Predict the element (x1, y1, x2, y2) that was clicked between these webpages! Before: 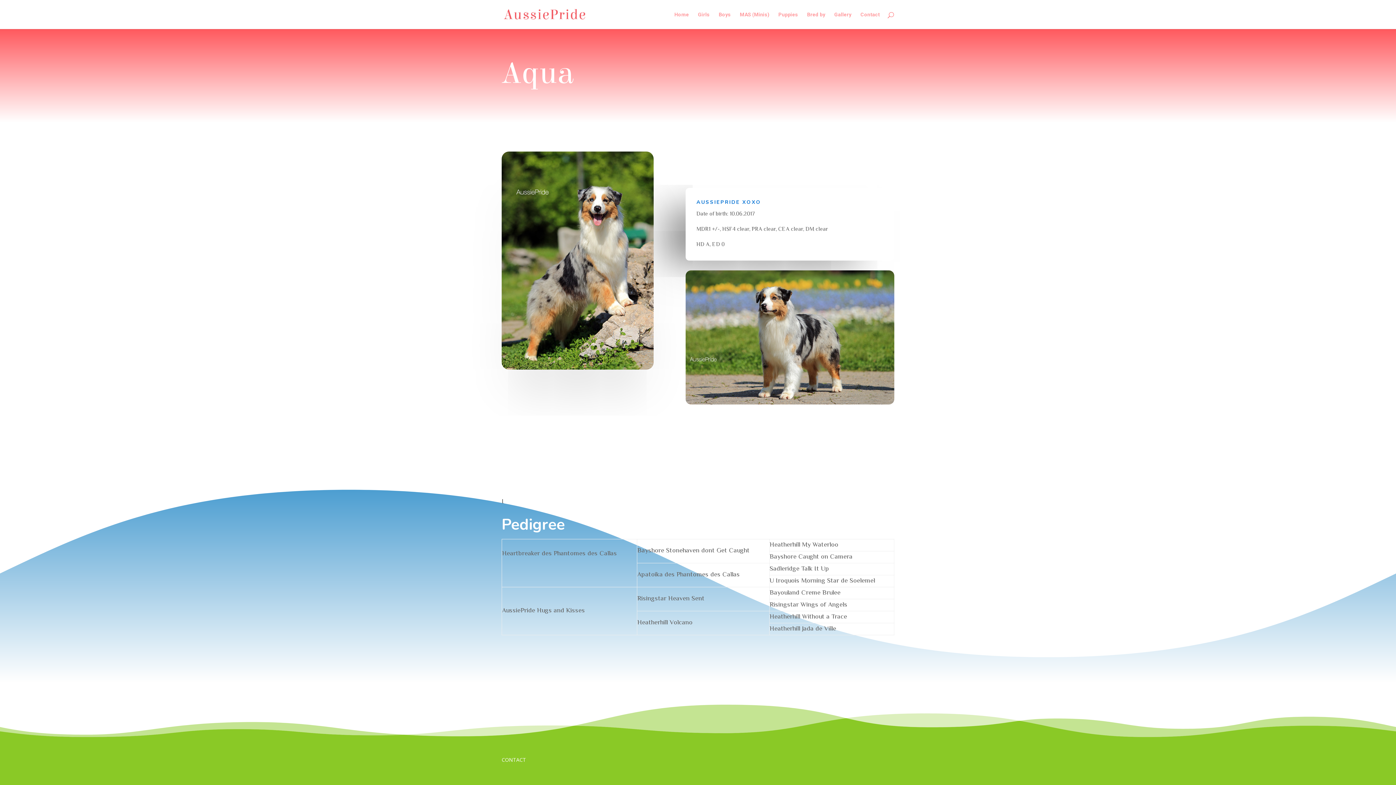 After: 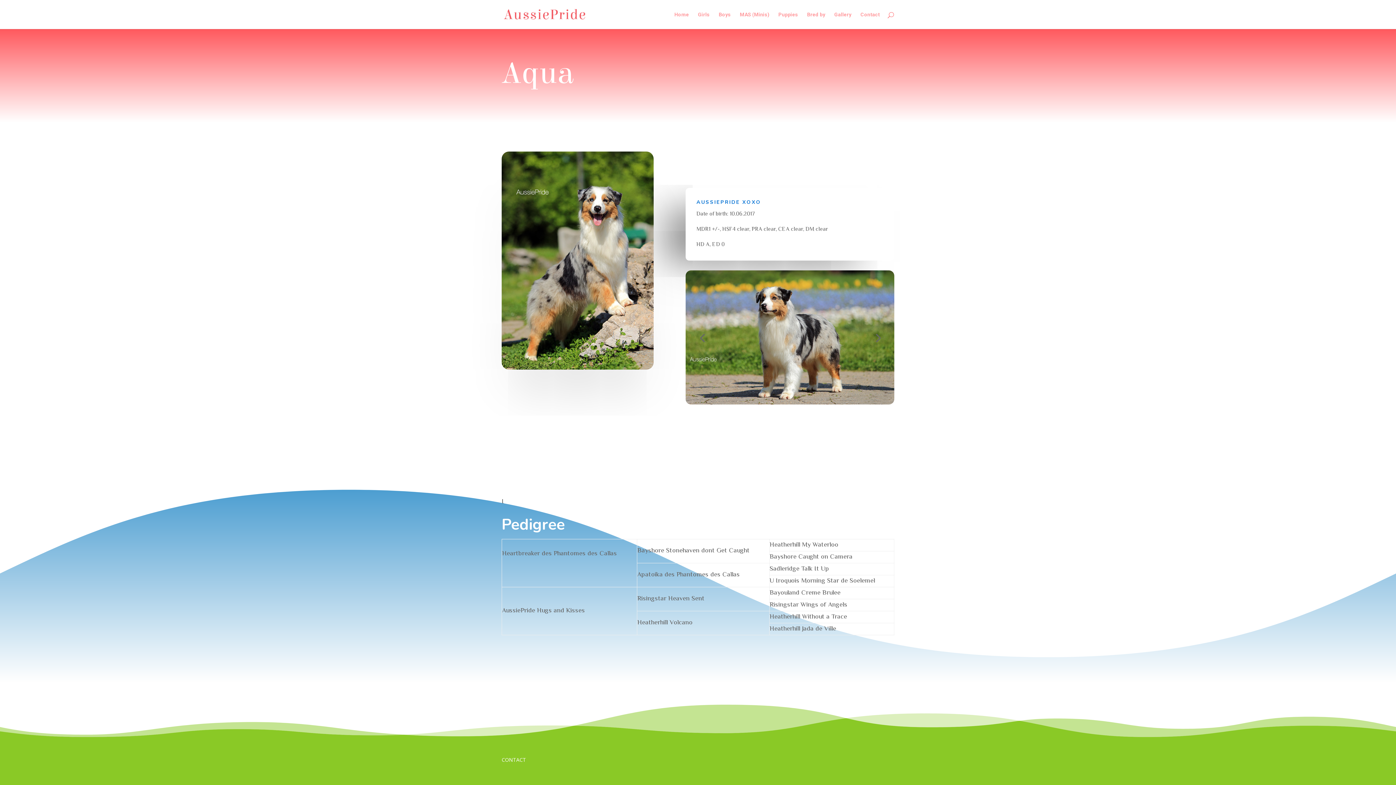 Action: bbox: (779, 389, 782, 391) label: 1